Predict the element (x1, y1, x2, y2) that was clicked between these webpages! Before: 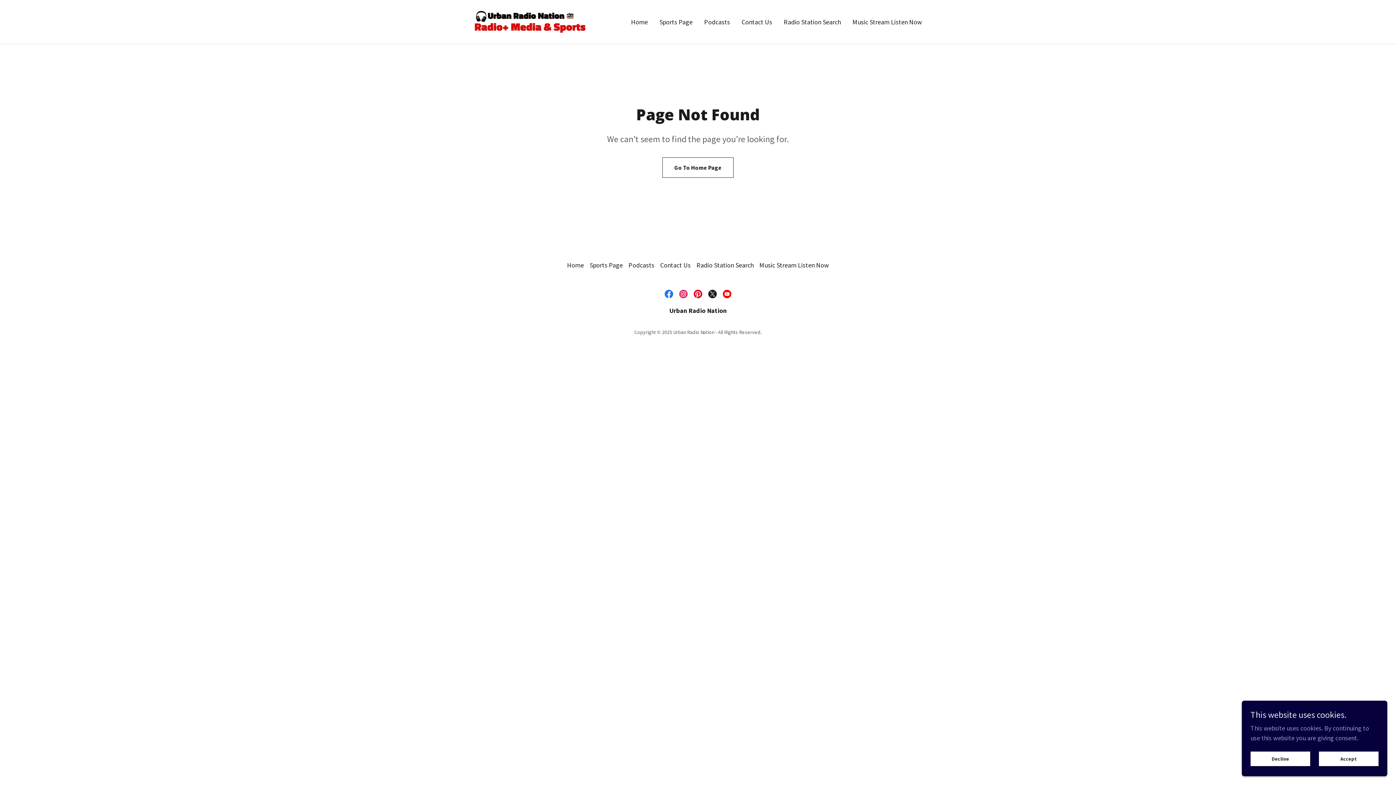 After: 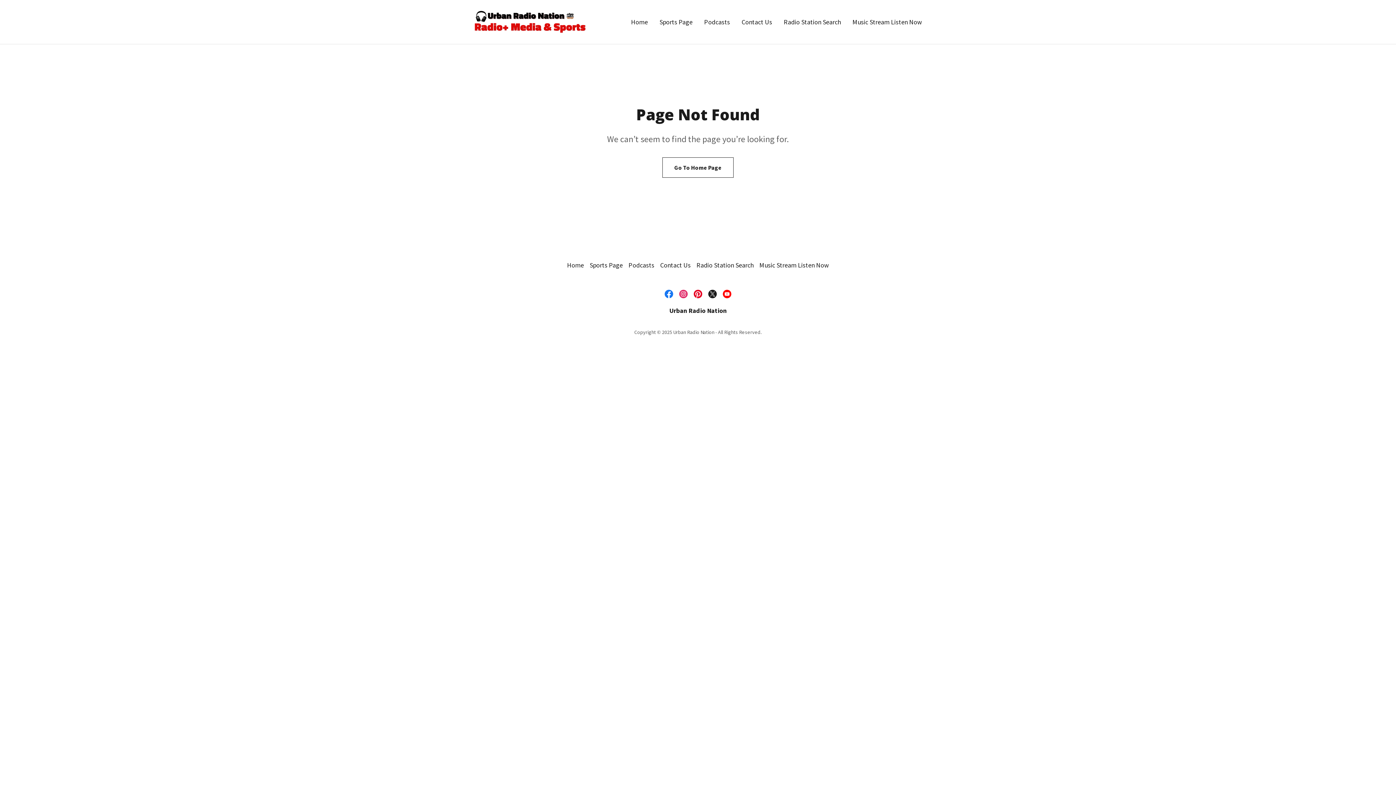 Action: label: Decline bbox: (1250, 752, 1310, 766)